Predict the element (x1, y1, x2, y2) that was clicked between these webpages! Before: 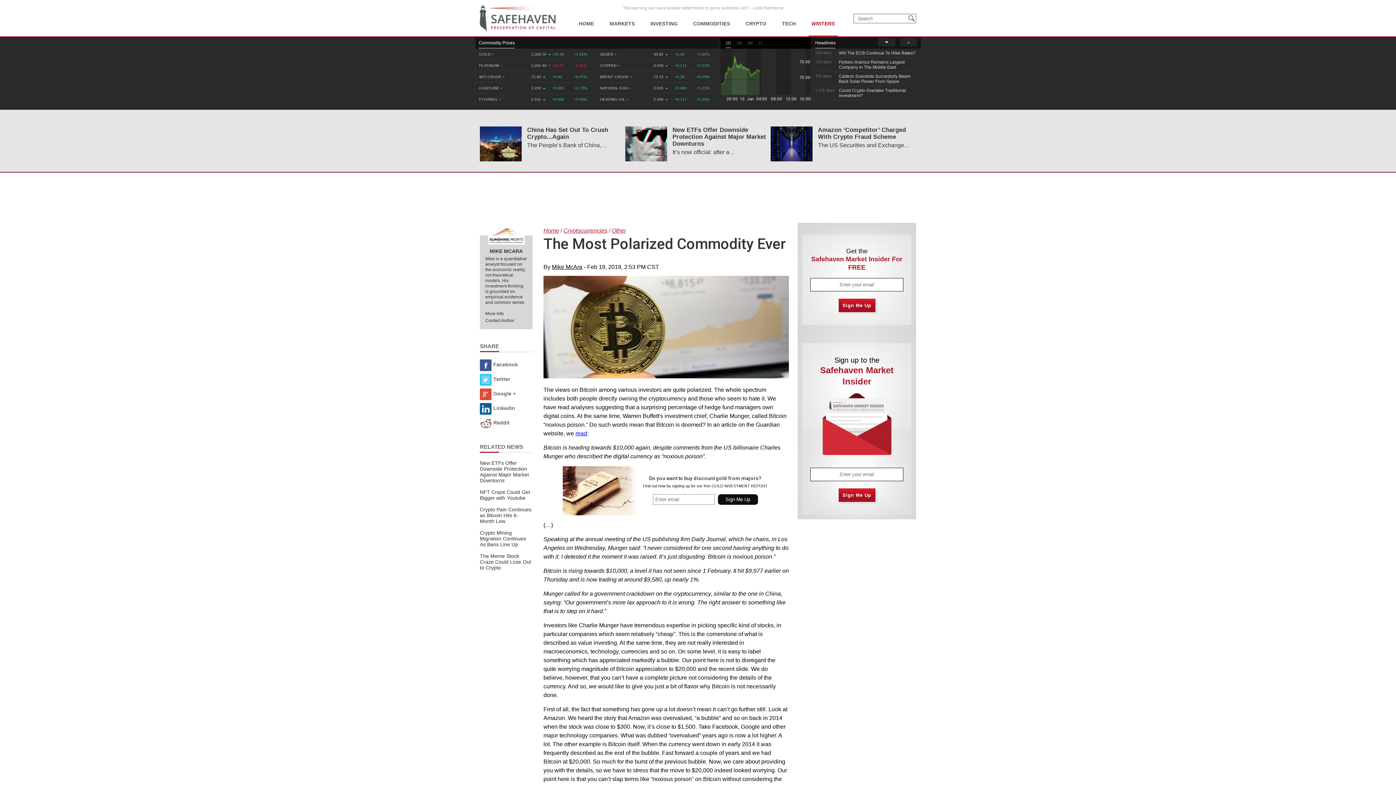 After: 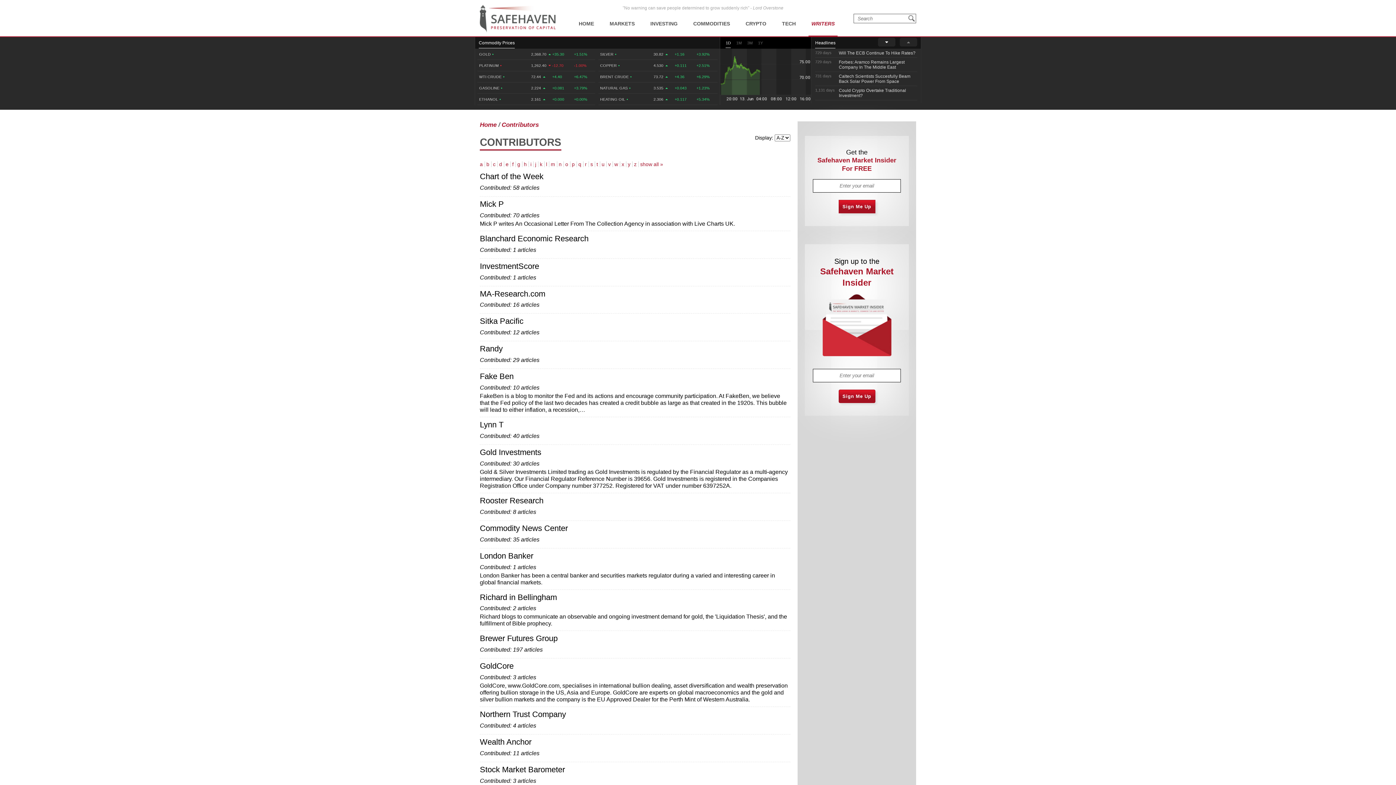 Action: bbox: (808, 0, 837, 36) label: WRITERS